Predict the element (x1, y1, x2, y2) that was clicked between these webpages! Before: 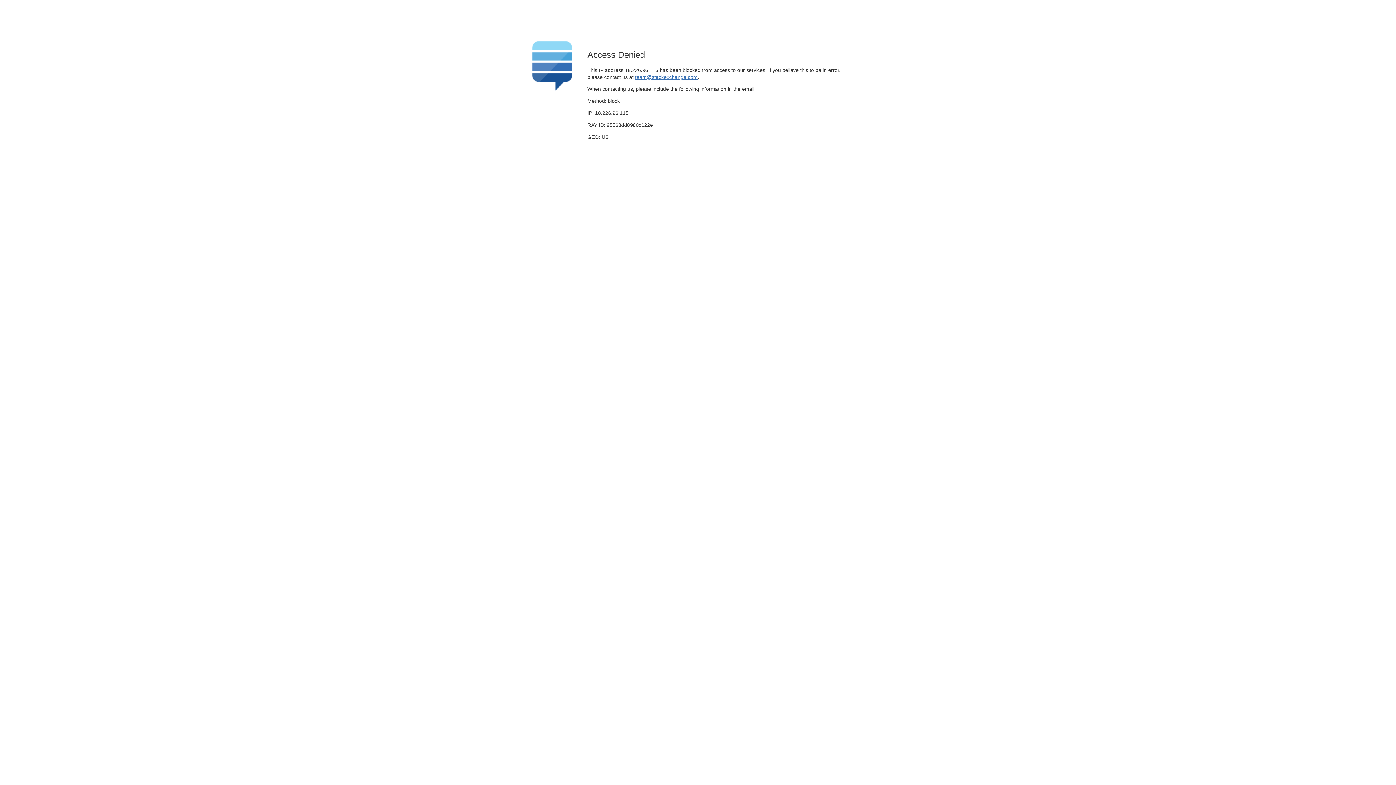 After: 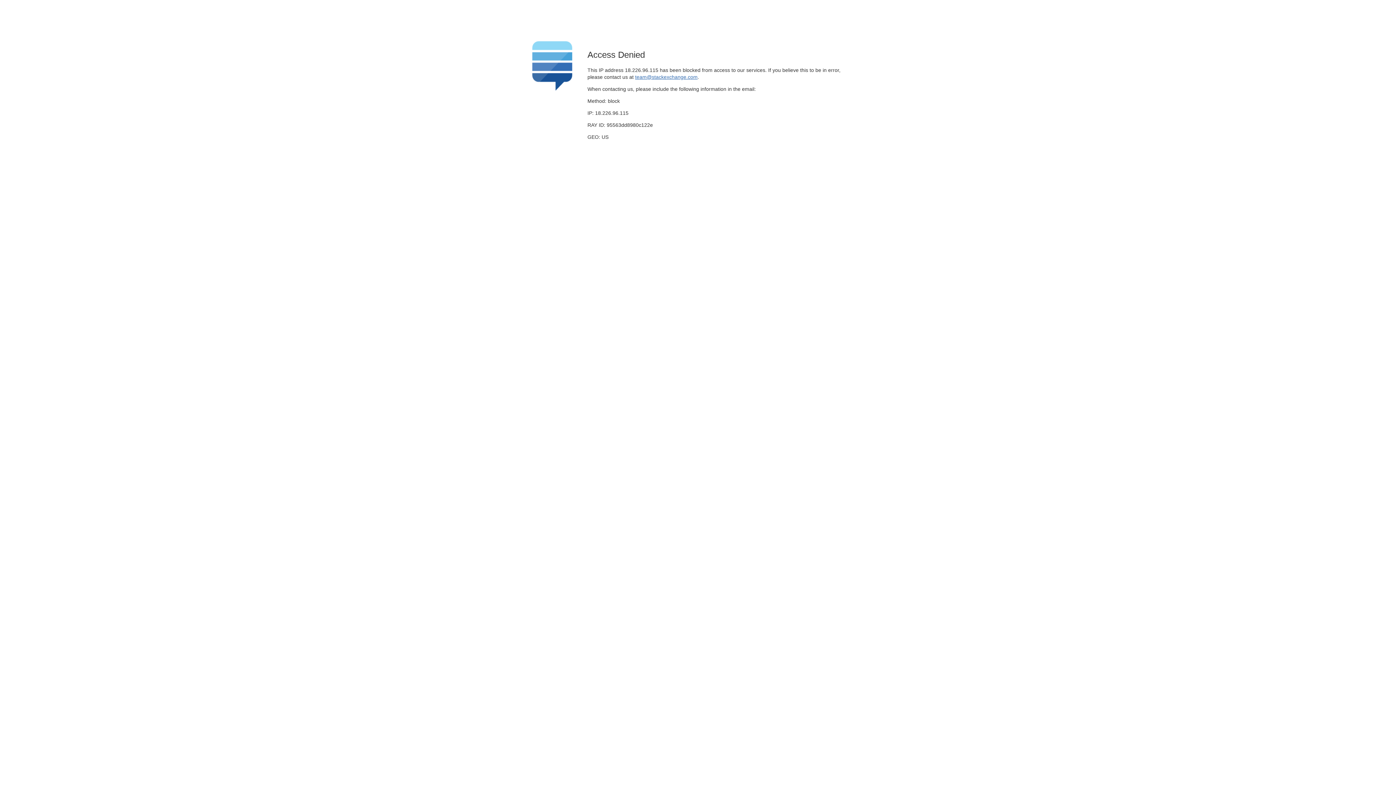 Action: bbox: (635, 74, 697, 79) label: team@stackexchange.com